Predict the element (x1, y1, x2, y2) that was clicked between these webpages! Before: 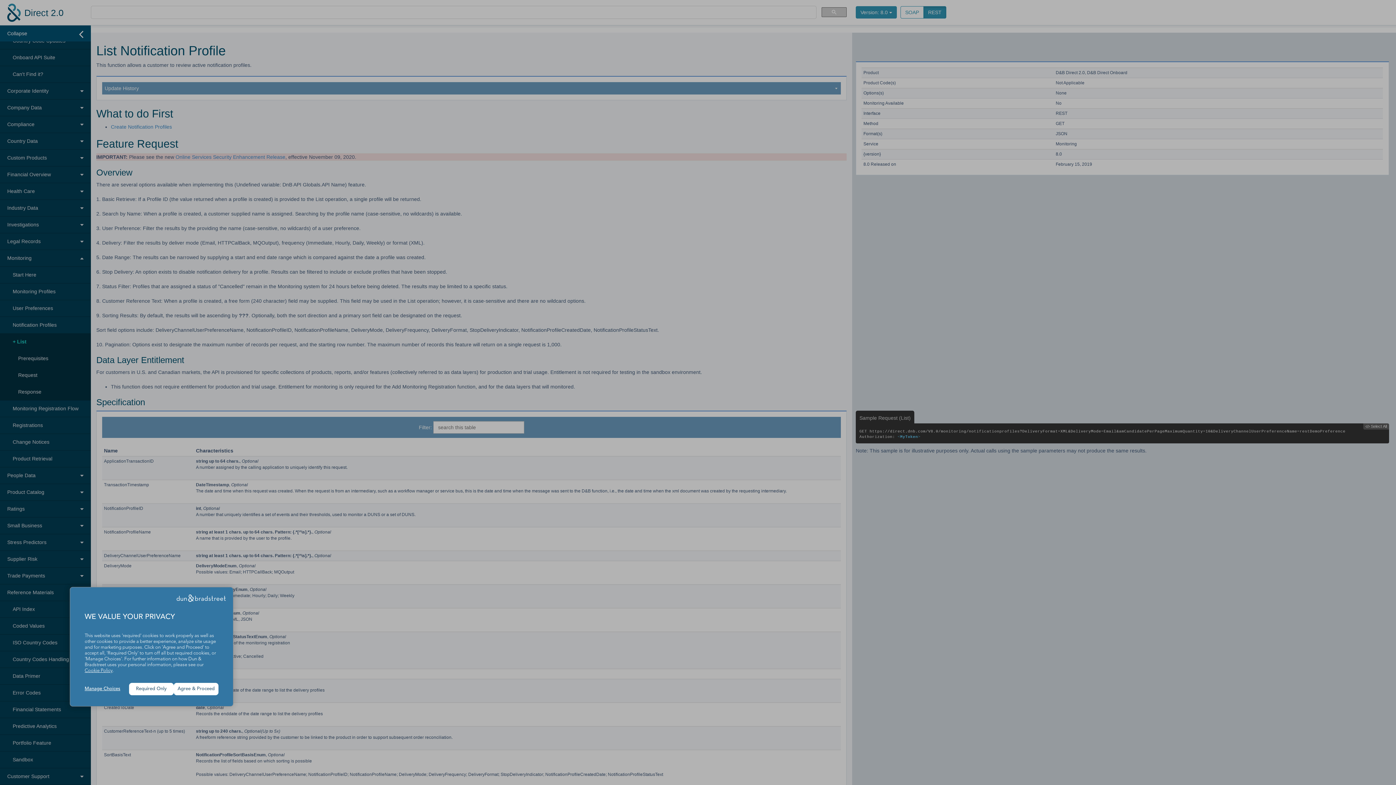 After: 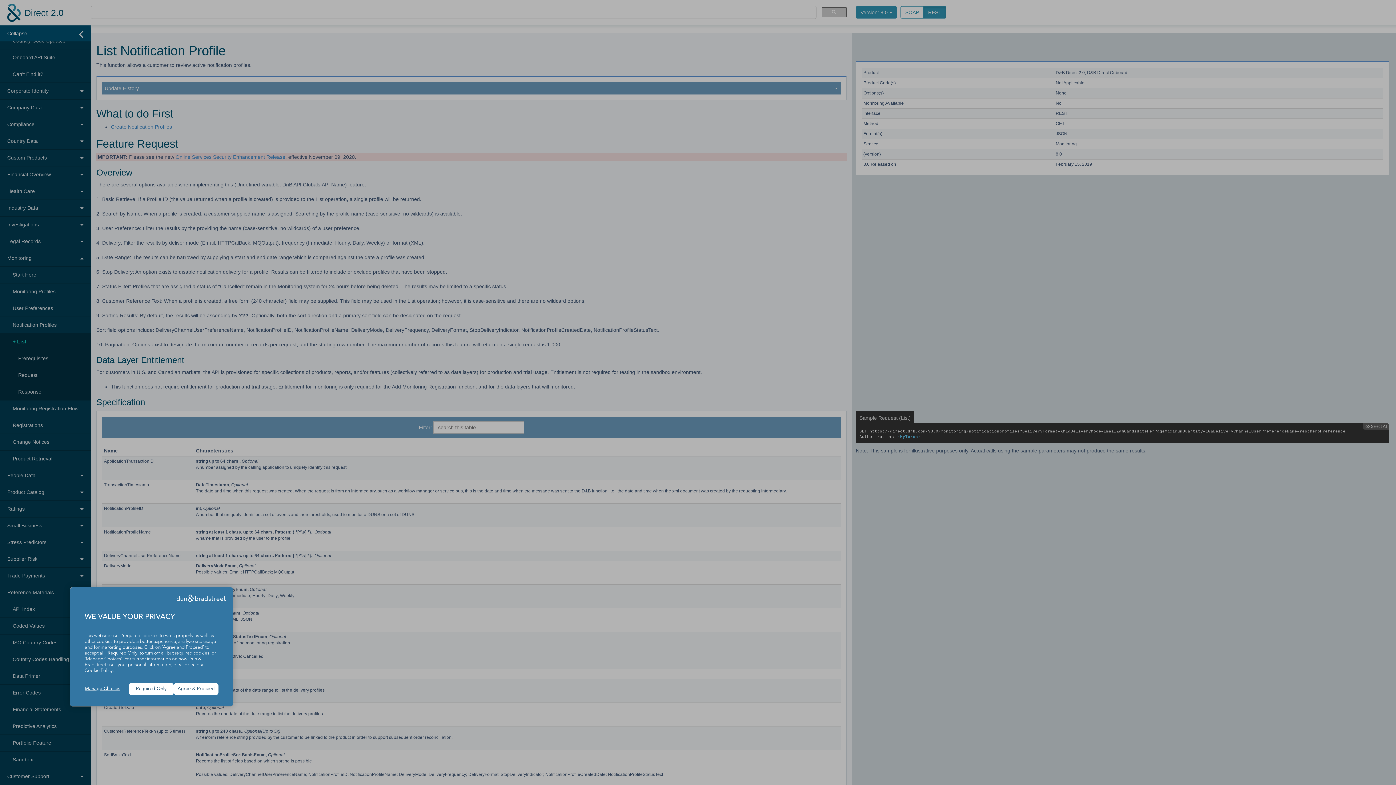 Action: label: Cookie Policy bbox: (84, 668, 112, 673)